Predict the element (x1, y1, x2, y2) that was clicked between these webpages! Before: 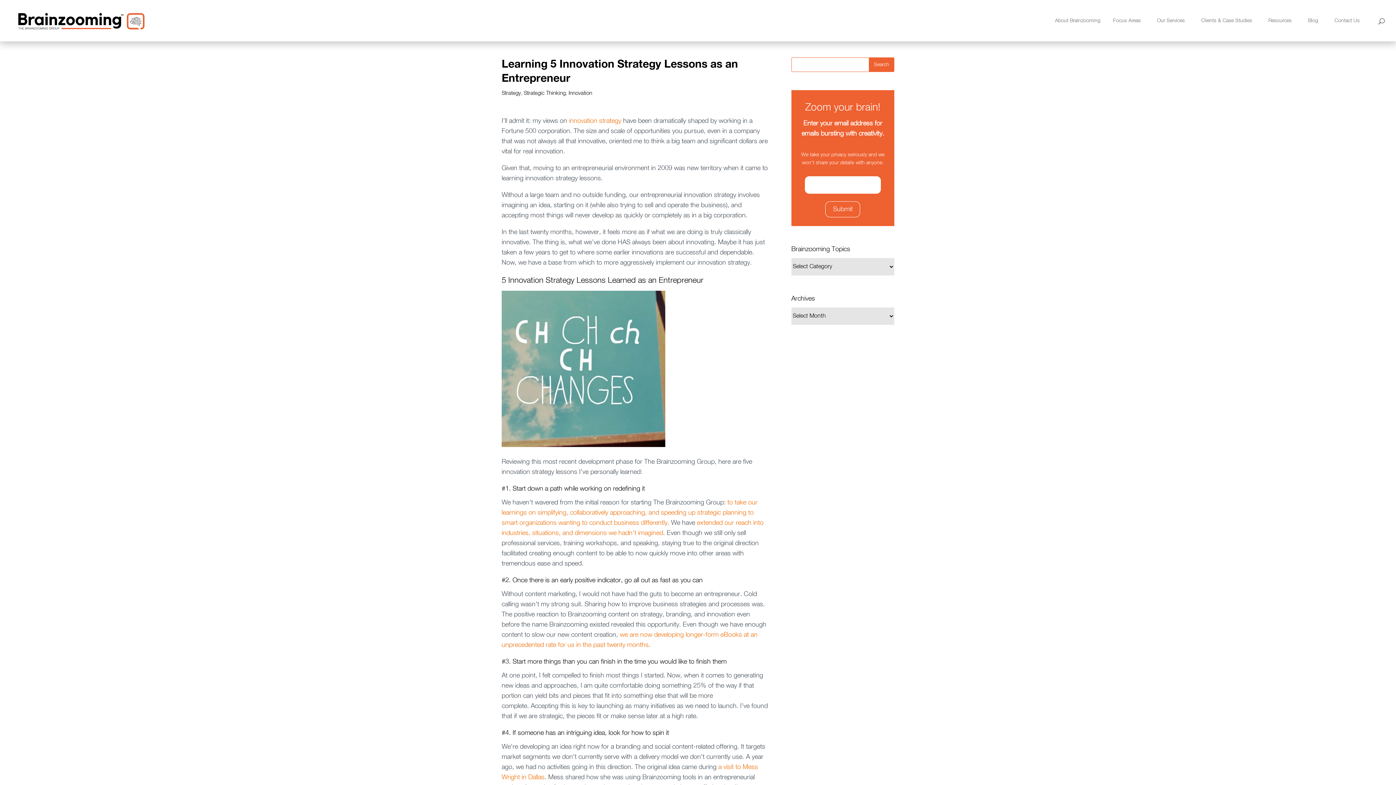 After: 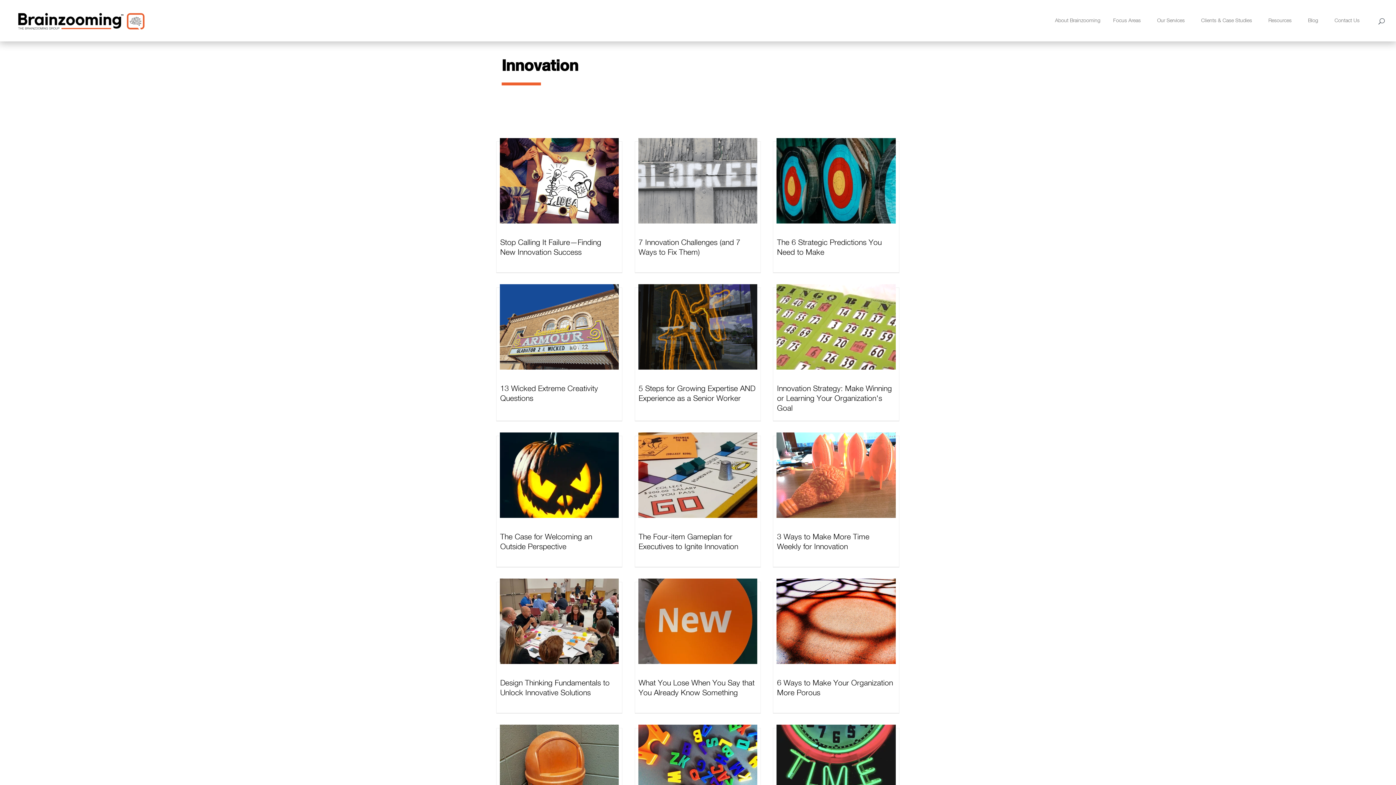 Action: bbox: (568, 90, 592, 96) label: Innovation